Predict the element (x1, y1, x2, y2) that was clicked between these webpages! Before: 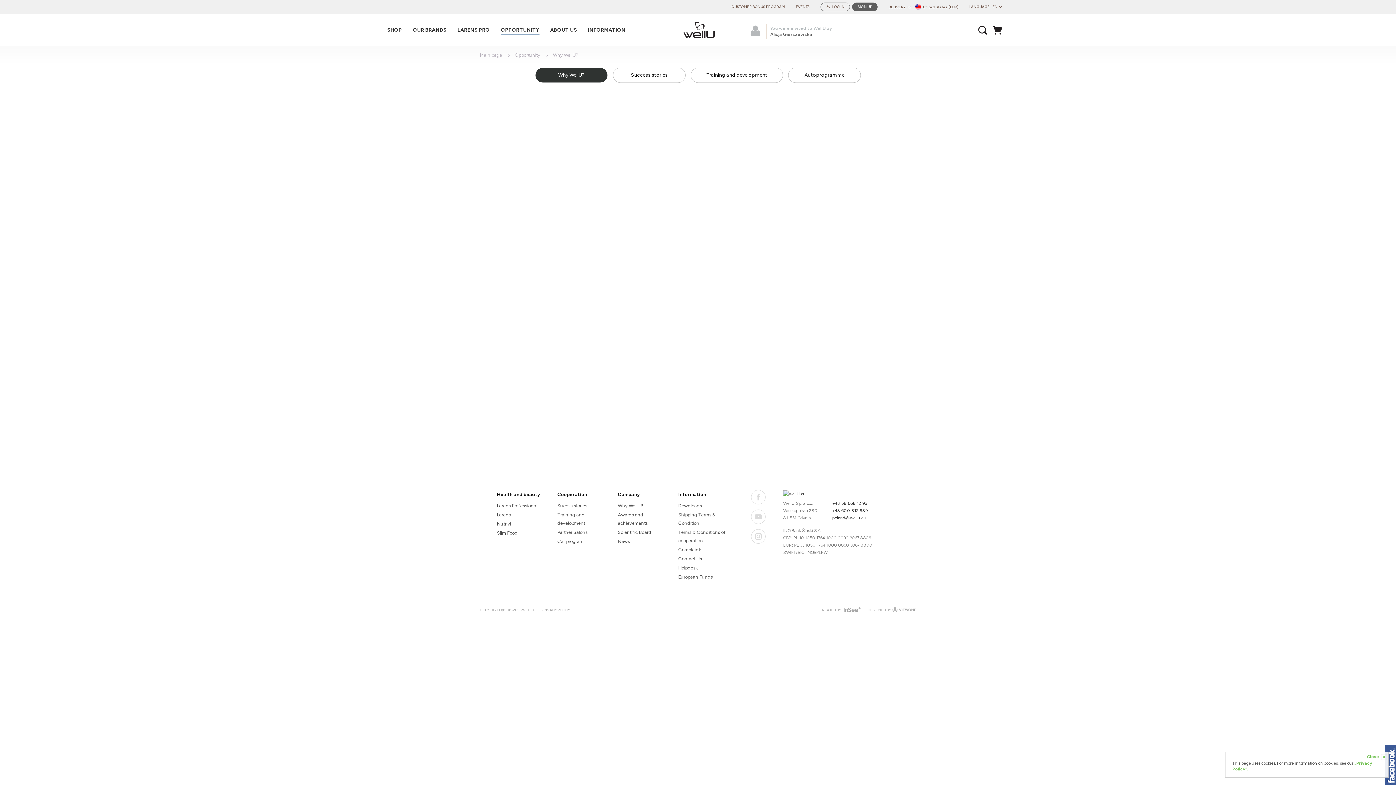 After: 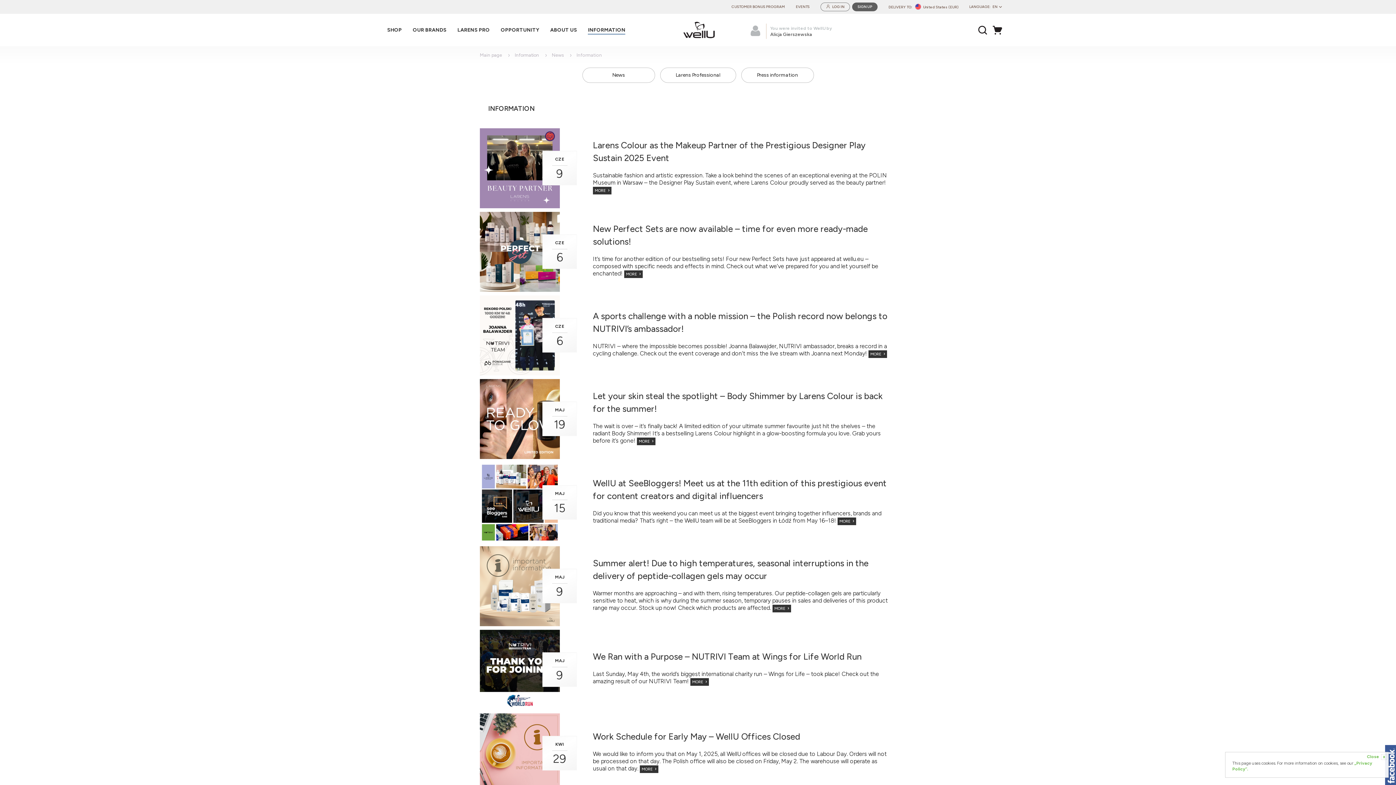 Action: bbox: (618, 537, 666, 545) label: News